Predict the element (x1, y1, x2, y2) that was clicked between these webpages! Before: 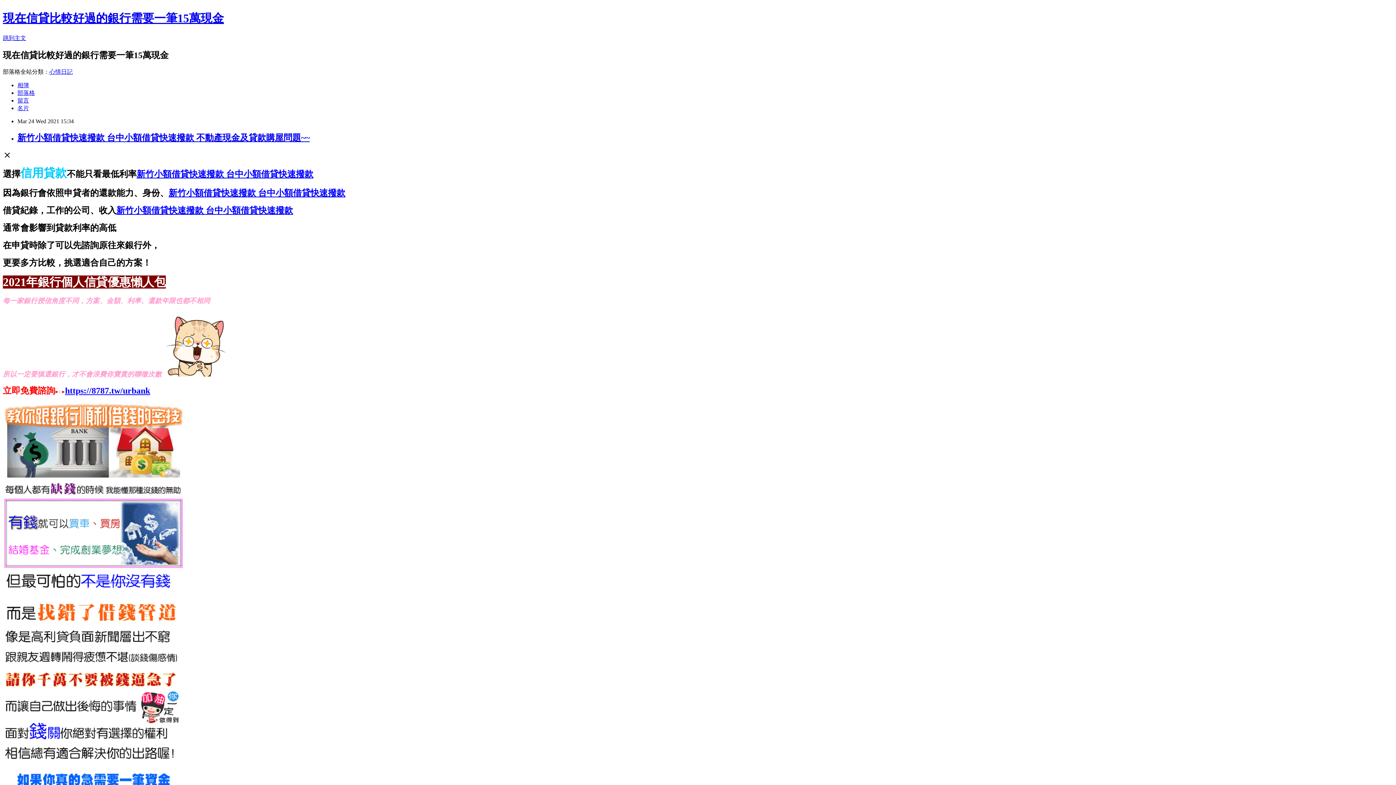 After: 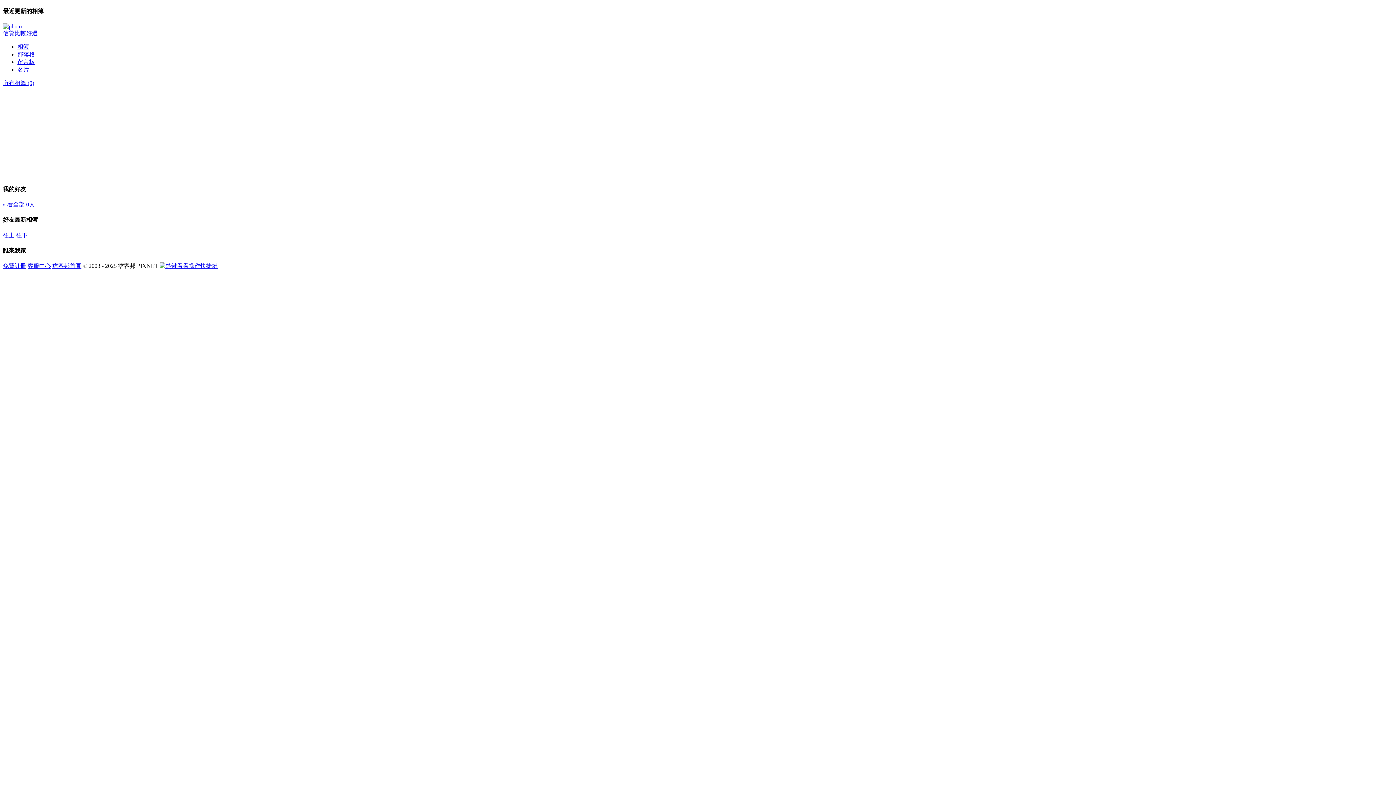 Action: label: 相簿 bbox: (17, 82, 29, 88)